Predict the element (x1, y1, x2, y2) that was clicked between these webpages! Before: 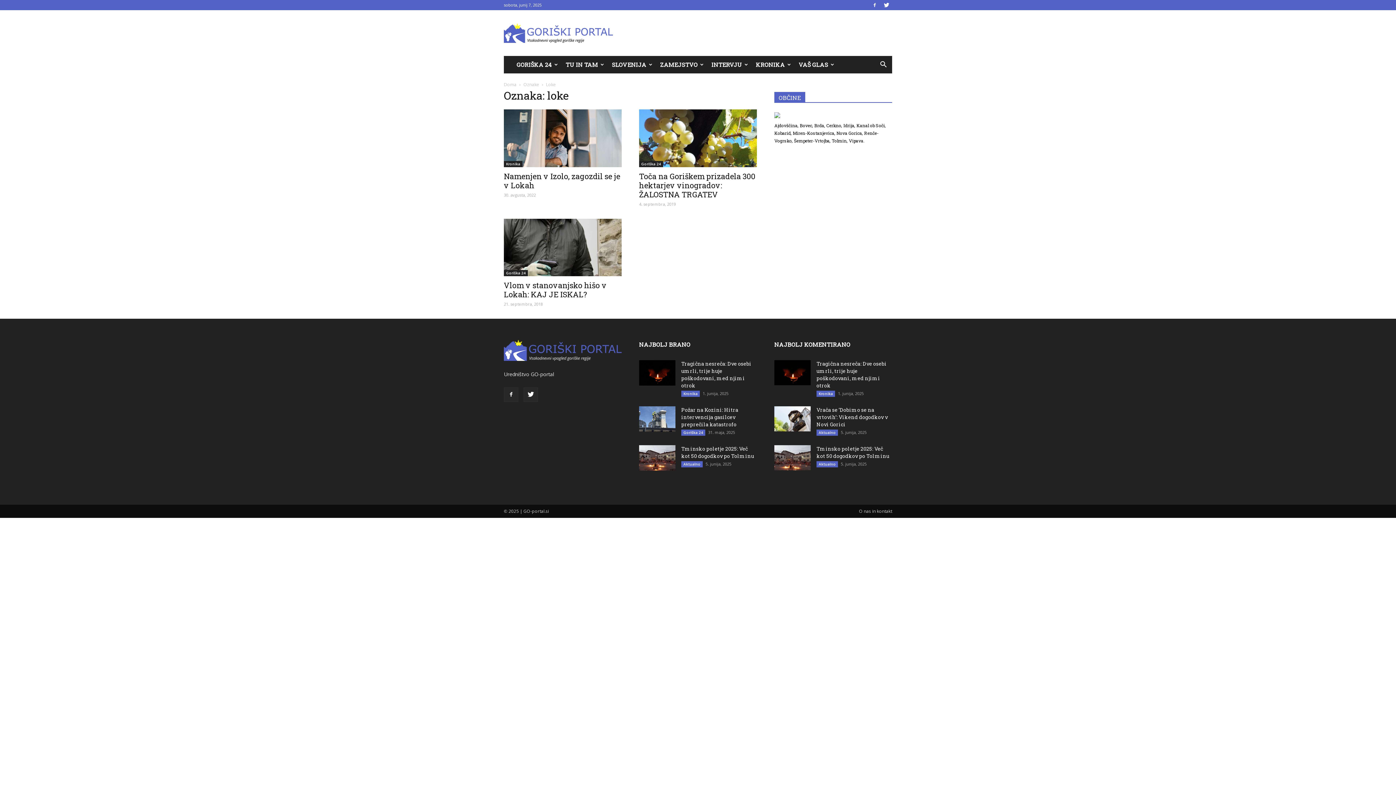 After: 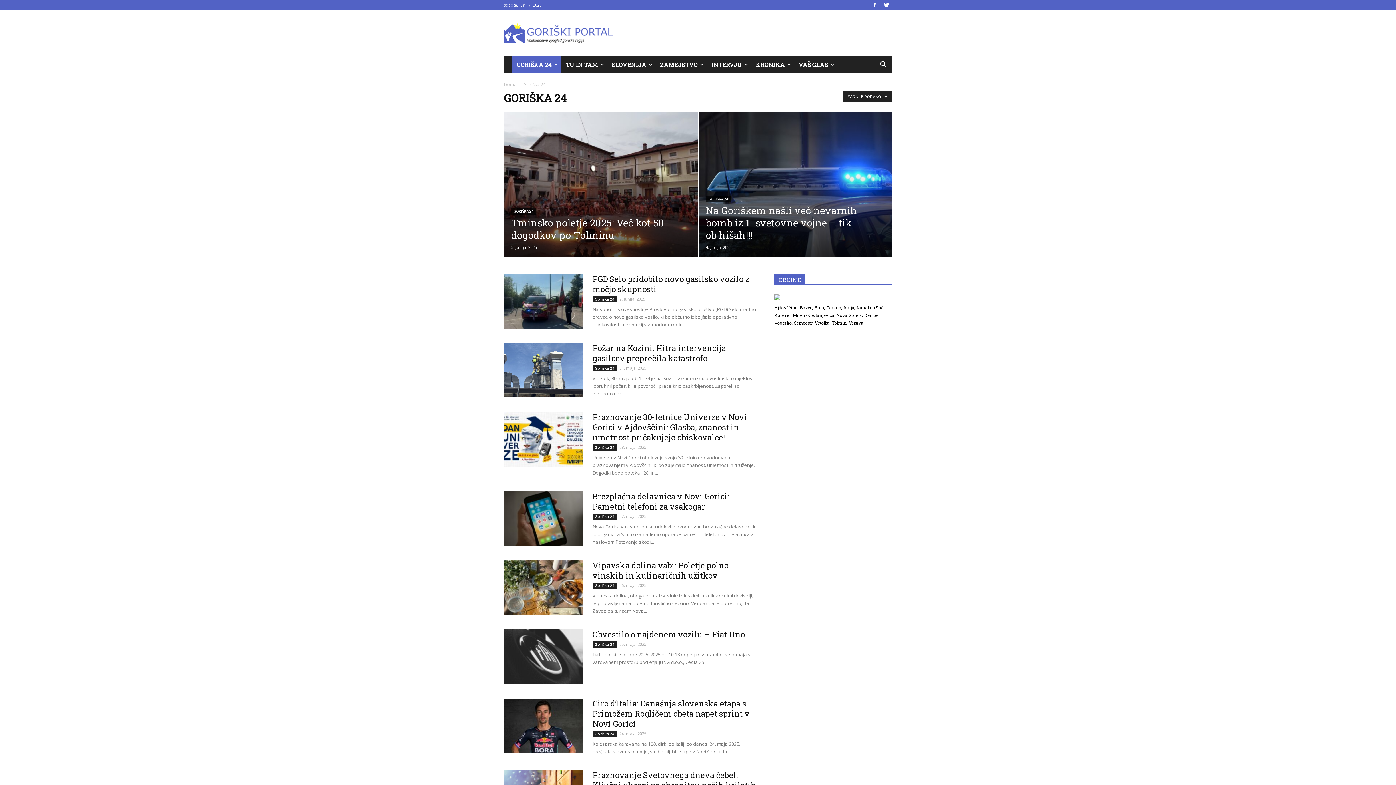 Action: bbox: (681, 429, 705, 436) label: Goriška 24